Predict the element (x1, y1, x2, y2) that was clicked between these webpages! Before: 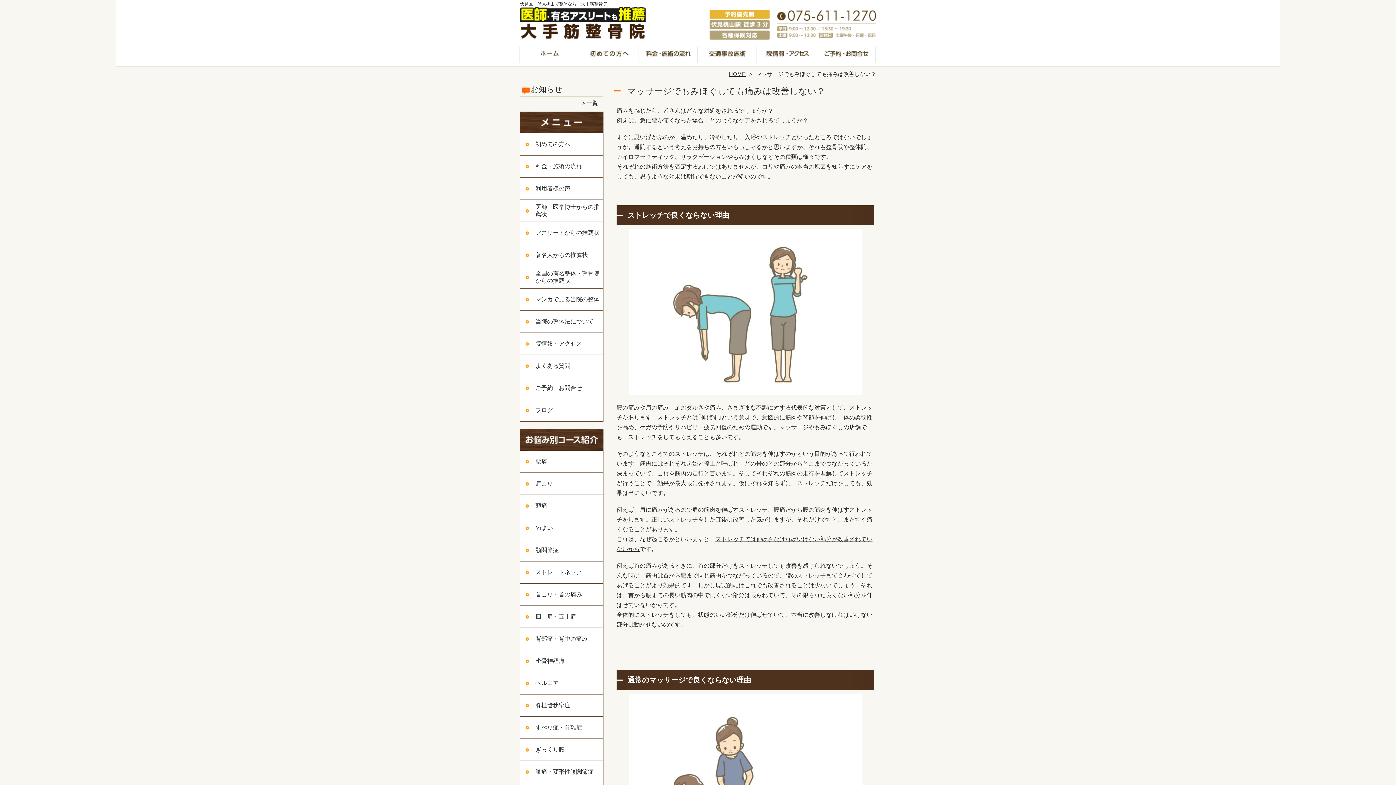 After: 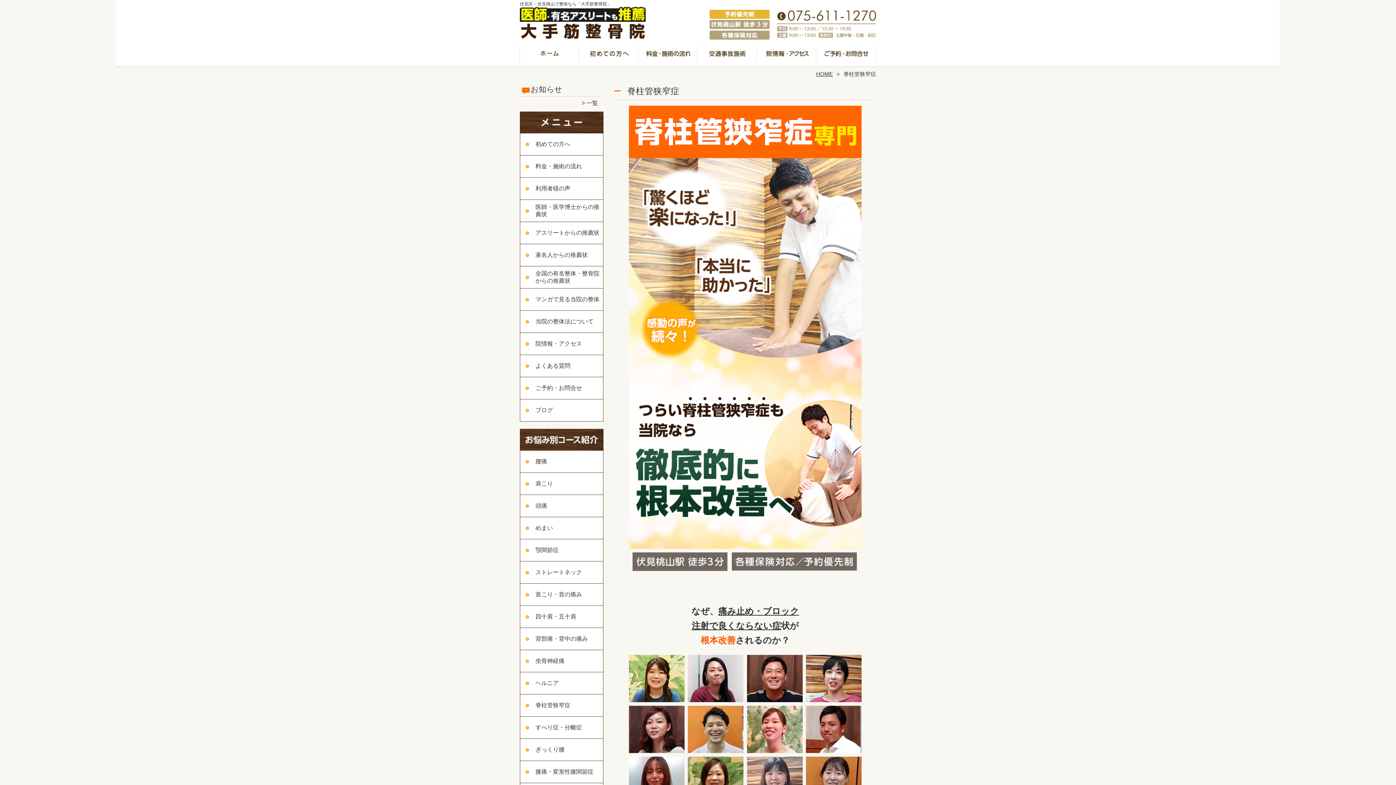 Action: bbox: (520, 694, 572, 717) label: 脊柱管狭窄症